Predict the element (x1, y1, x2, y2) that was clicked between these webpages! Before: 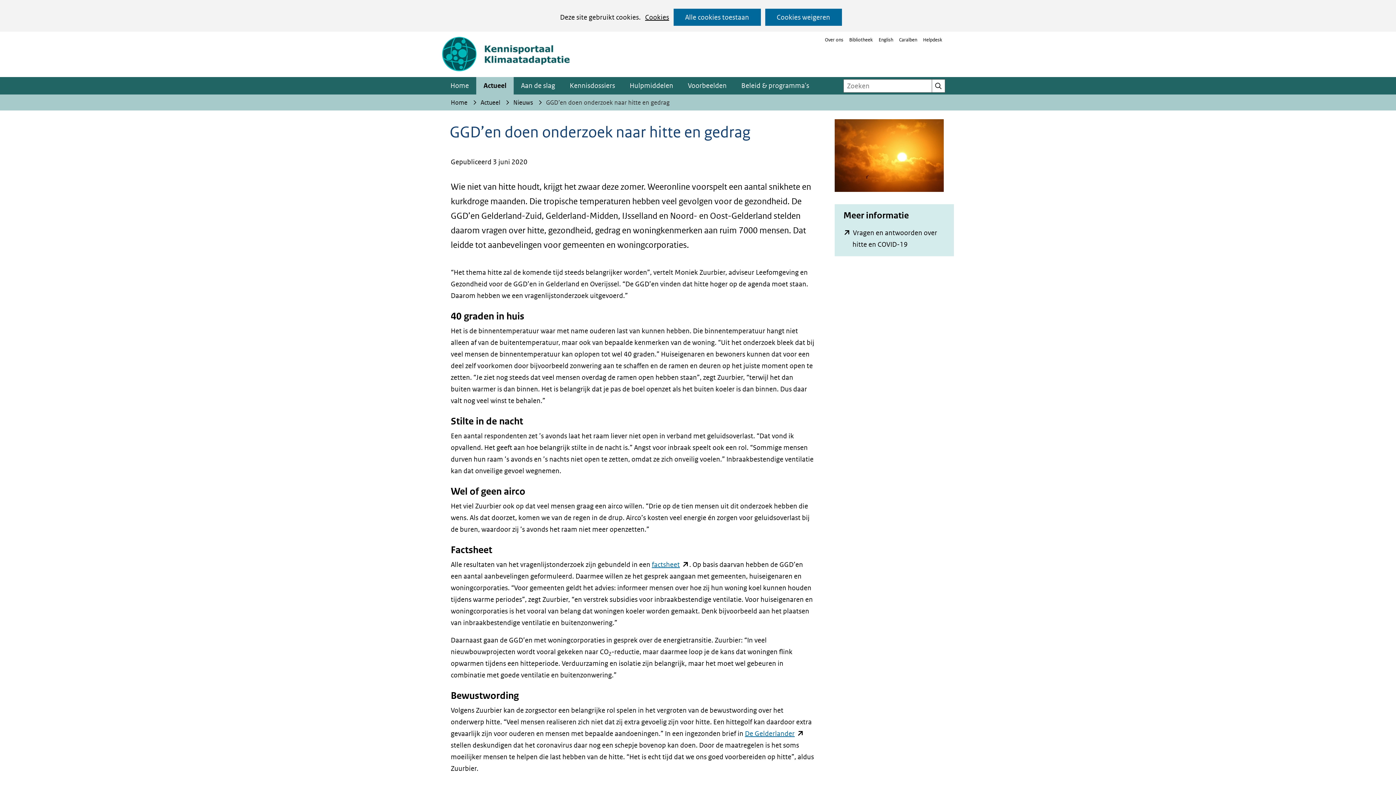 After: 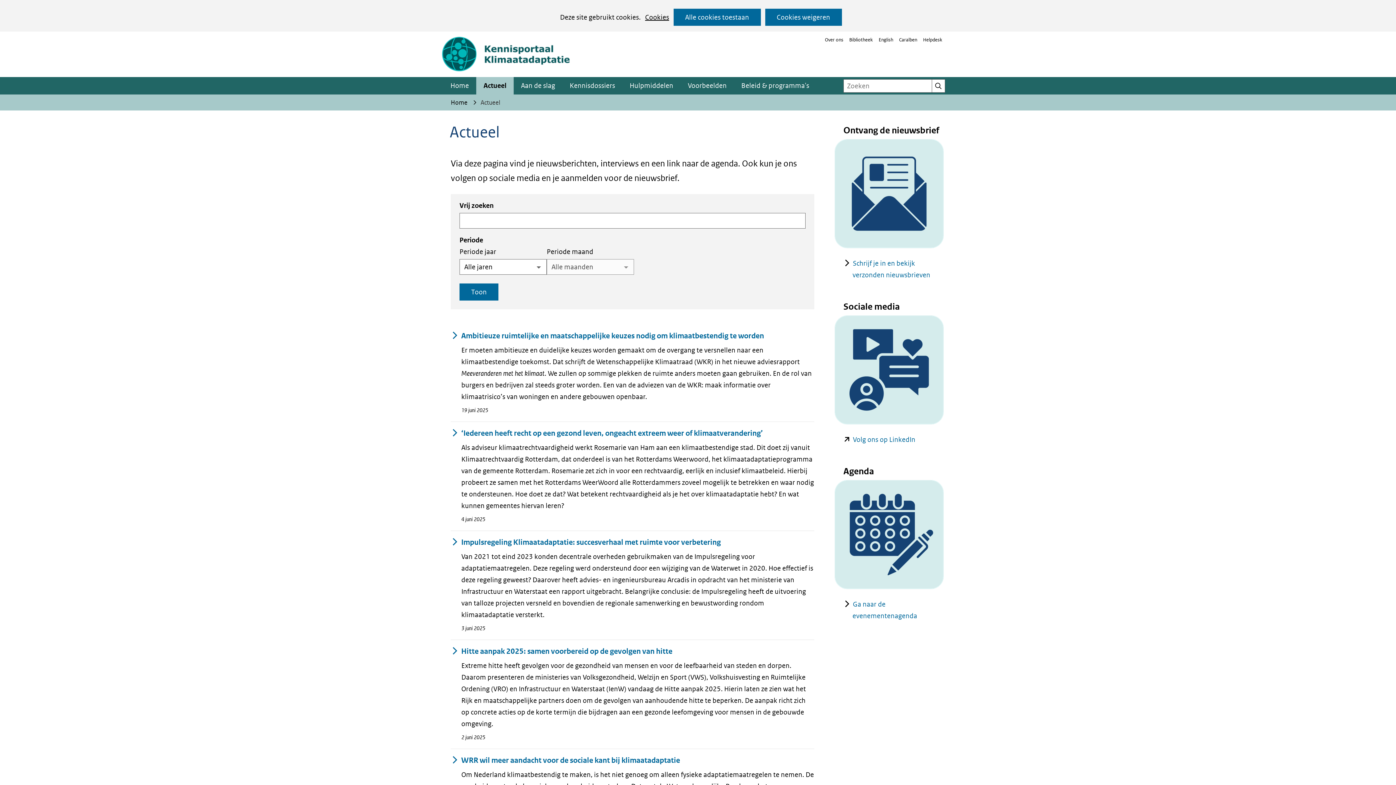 Action: label: Actueel bbox: (480, 98, 500, 106)